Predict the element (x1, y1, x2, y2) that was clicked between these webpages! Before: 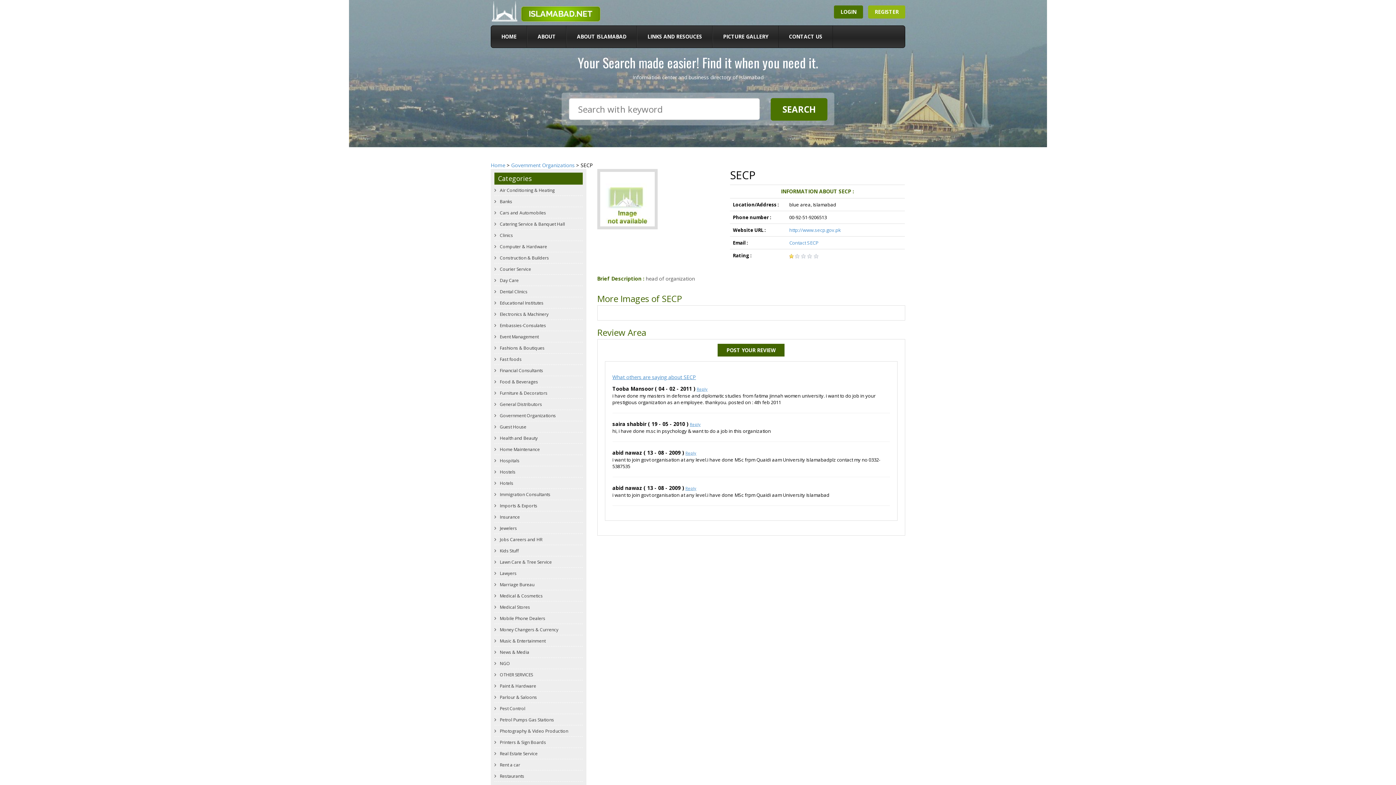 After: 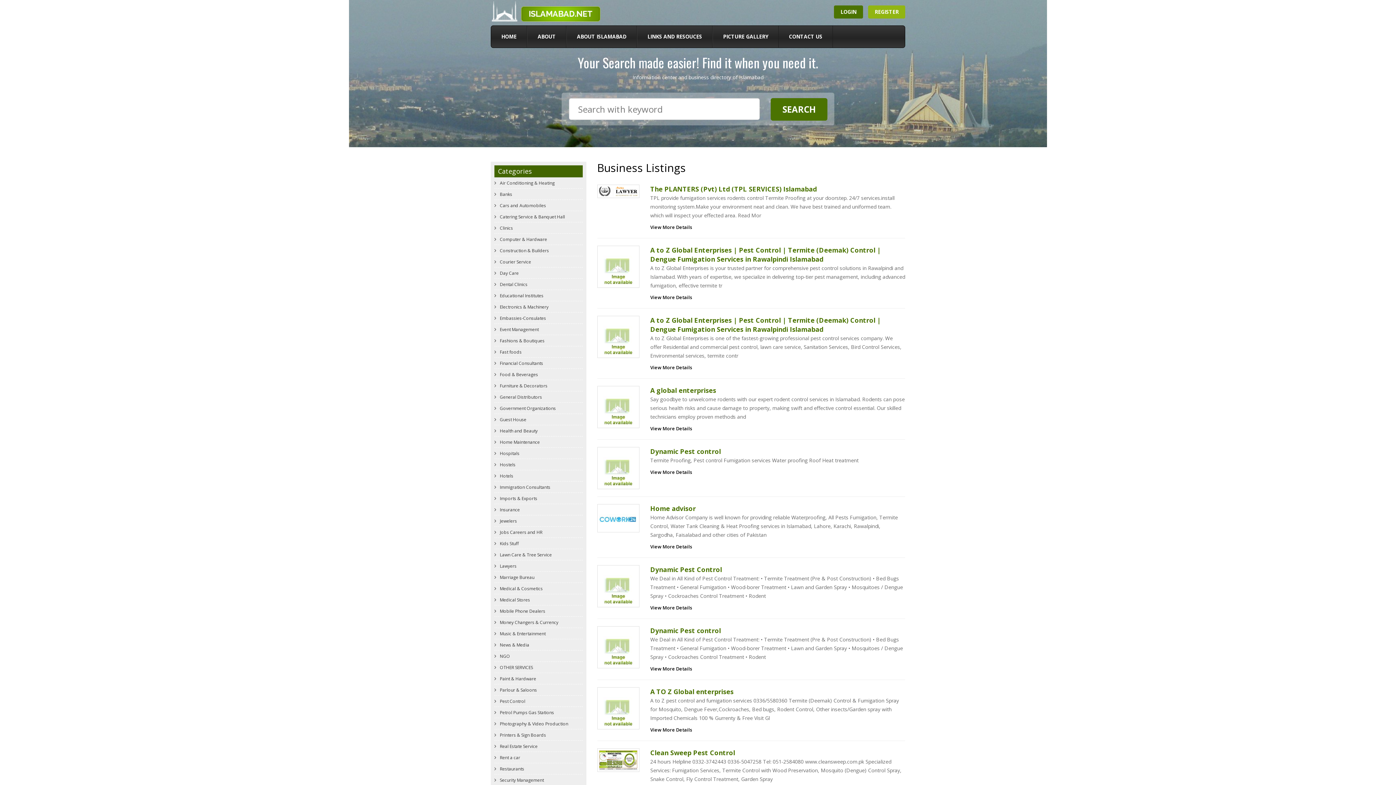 Action: bbox: (494, 703, 582, 714) label:  Pest Control